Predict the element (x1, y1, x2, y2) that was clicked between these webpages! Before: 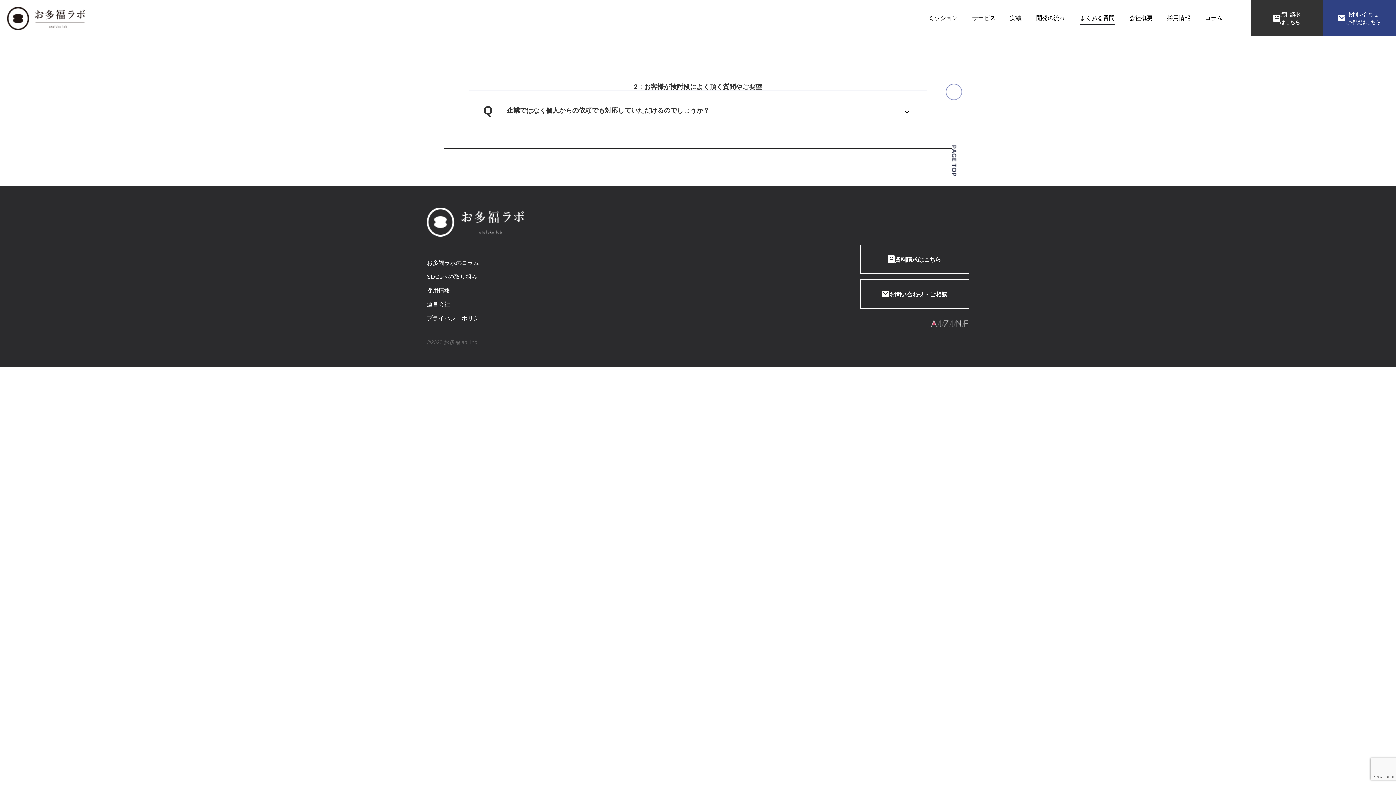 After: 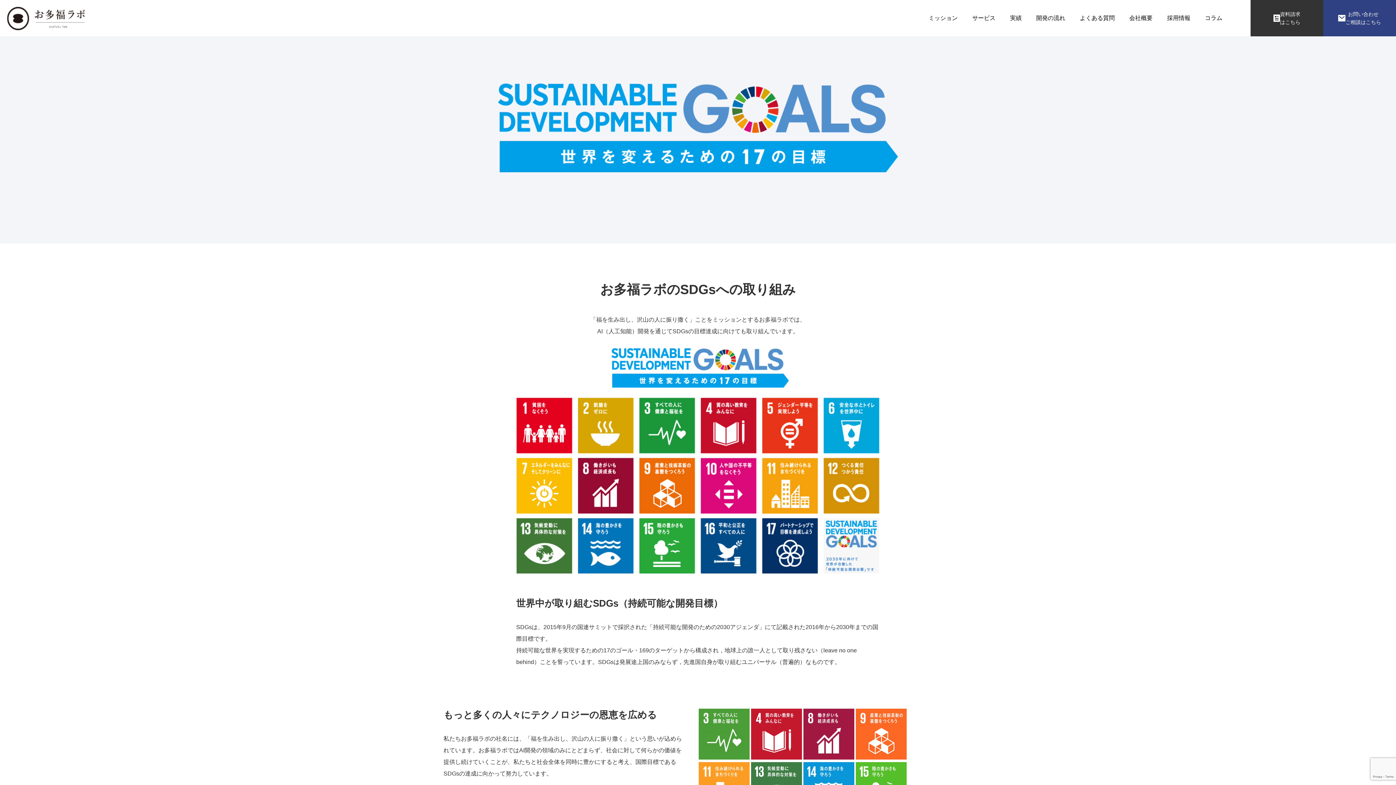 Action: bbox: (426, 274, 477, 280) label: SDGsへの取り組み